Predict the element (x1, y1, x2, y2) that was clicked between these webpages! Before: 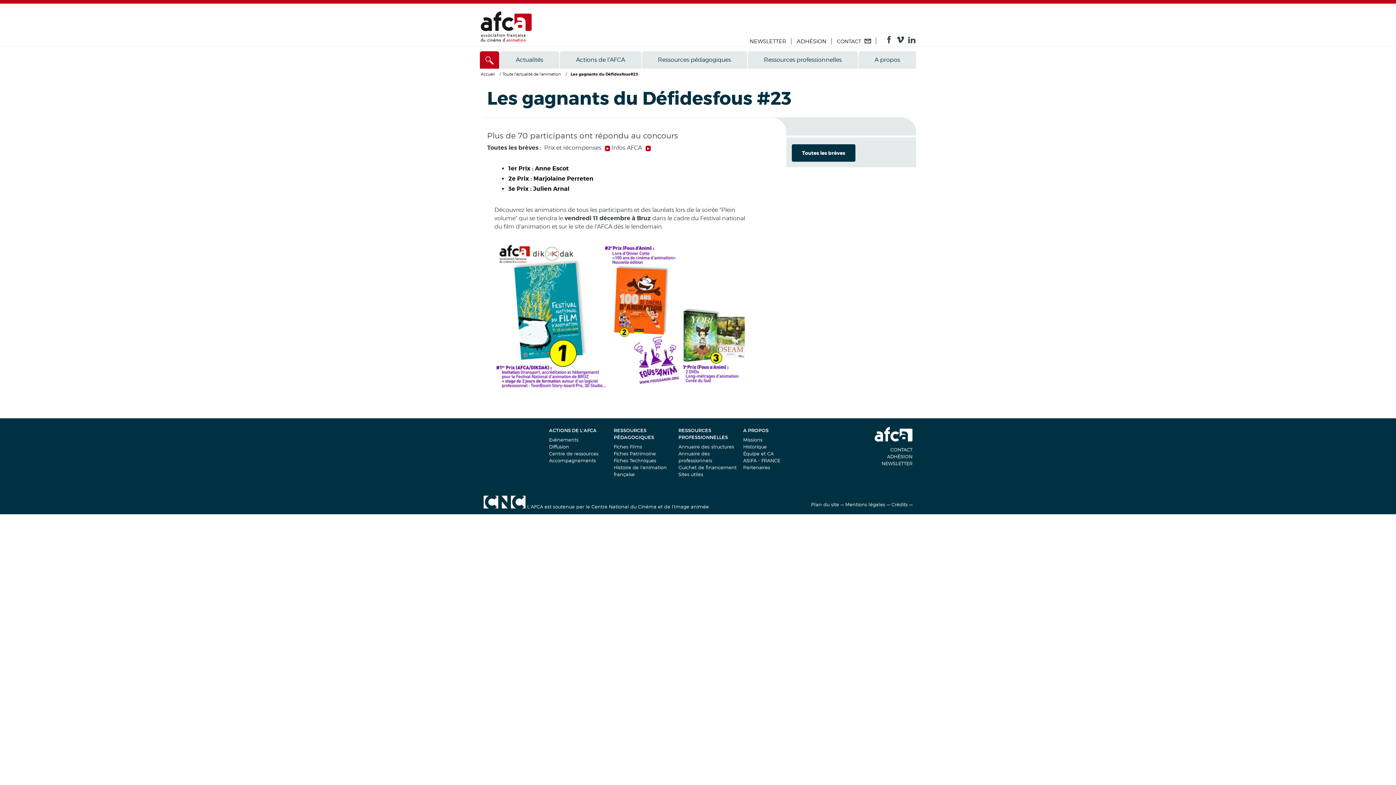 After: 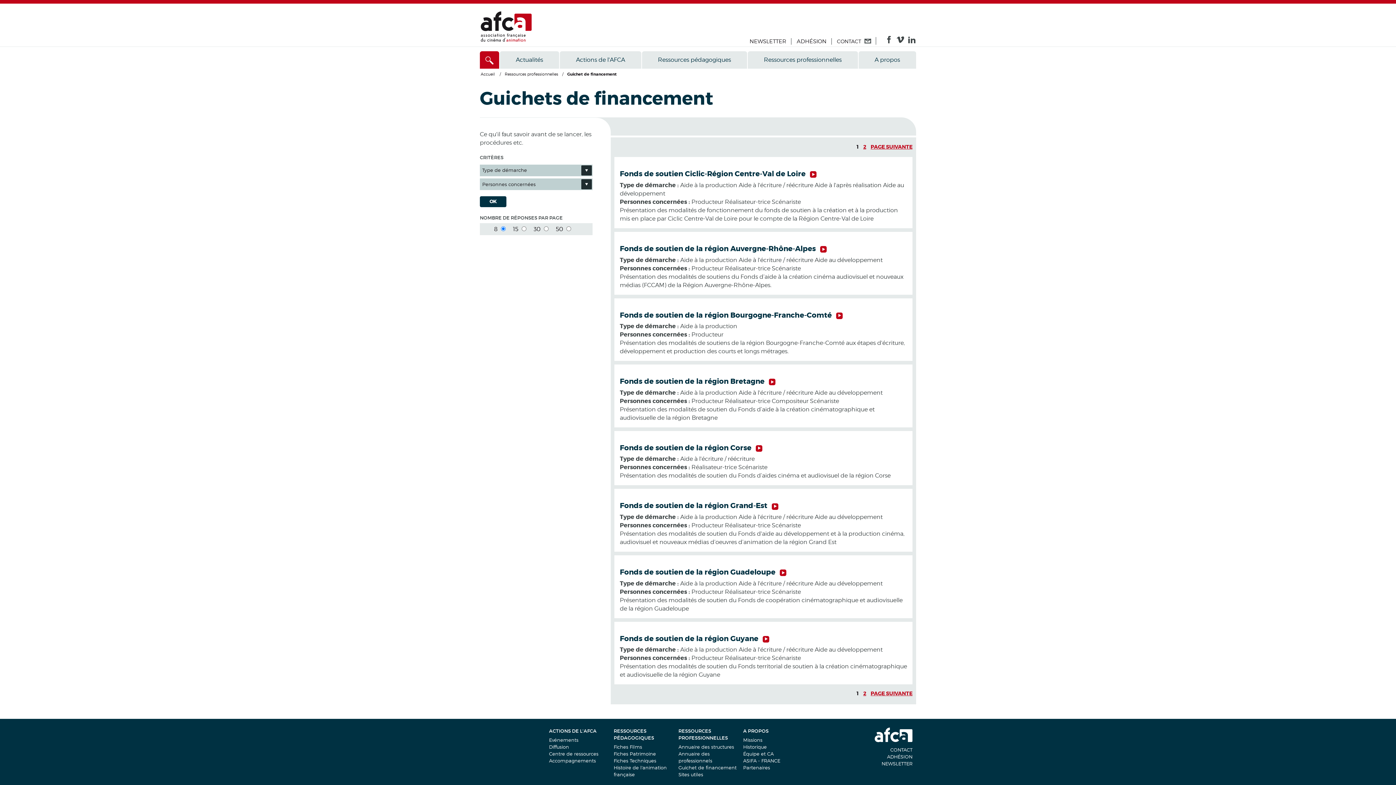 Action: bbox: (678, 464, 736, 470) label: Guichet de financement